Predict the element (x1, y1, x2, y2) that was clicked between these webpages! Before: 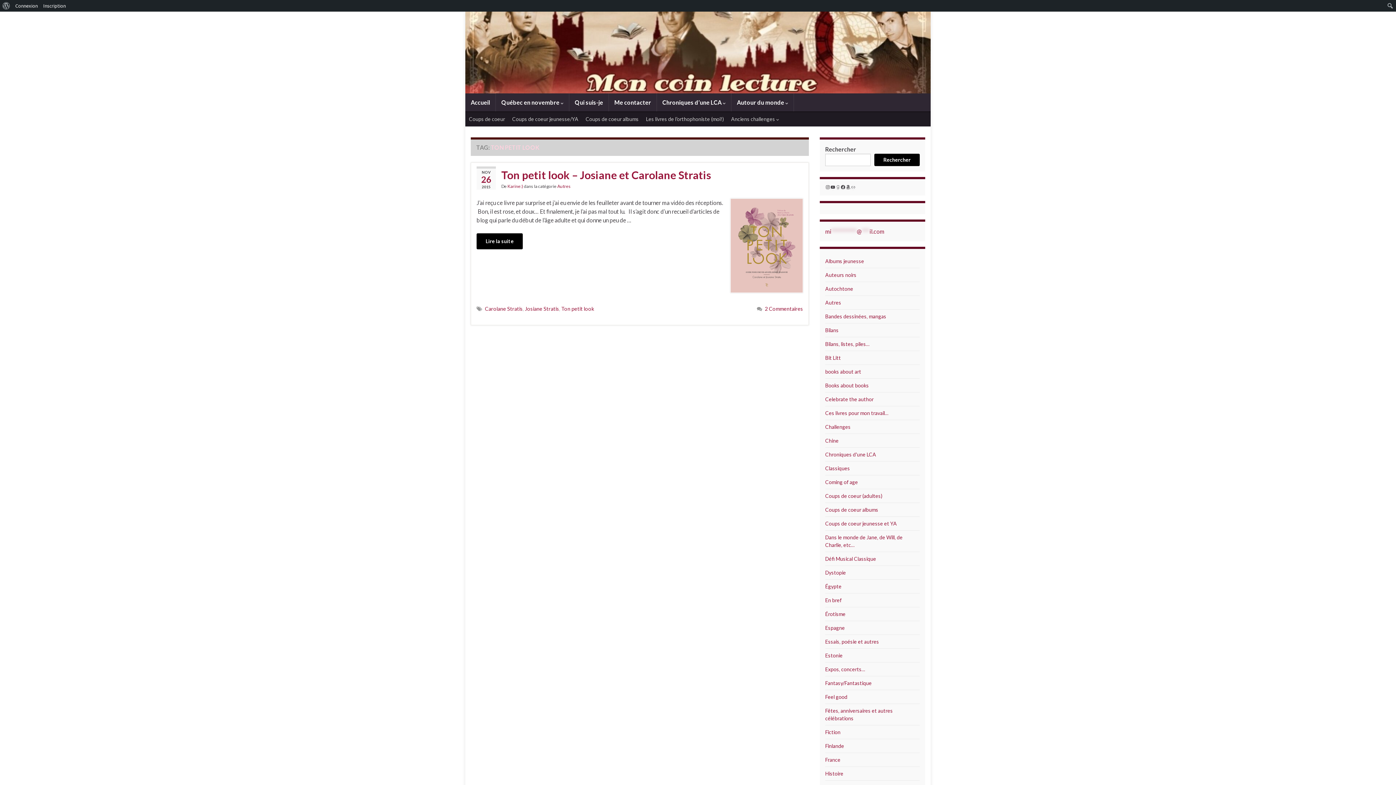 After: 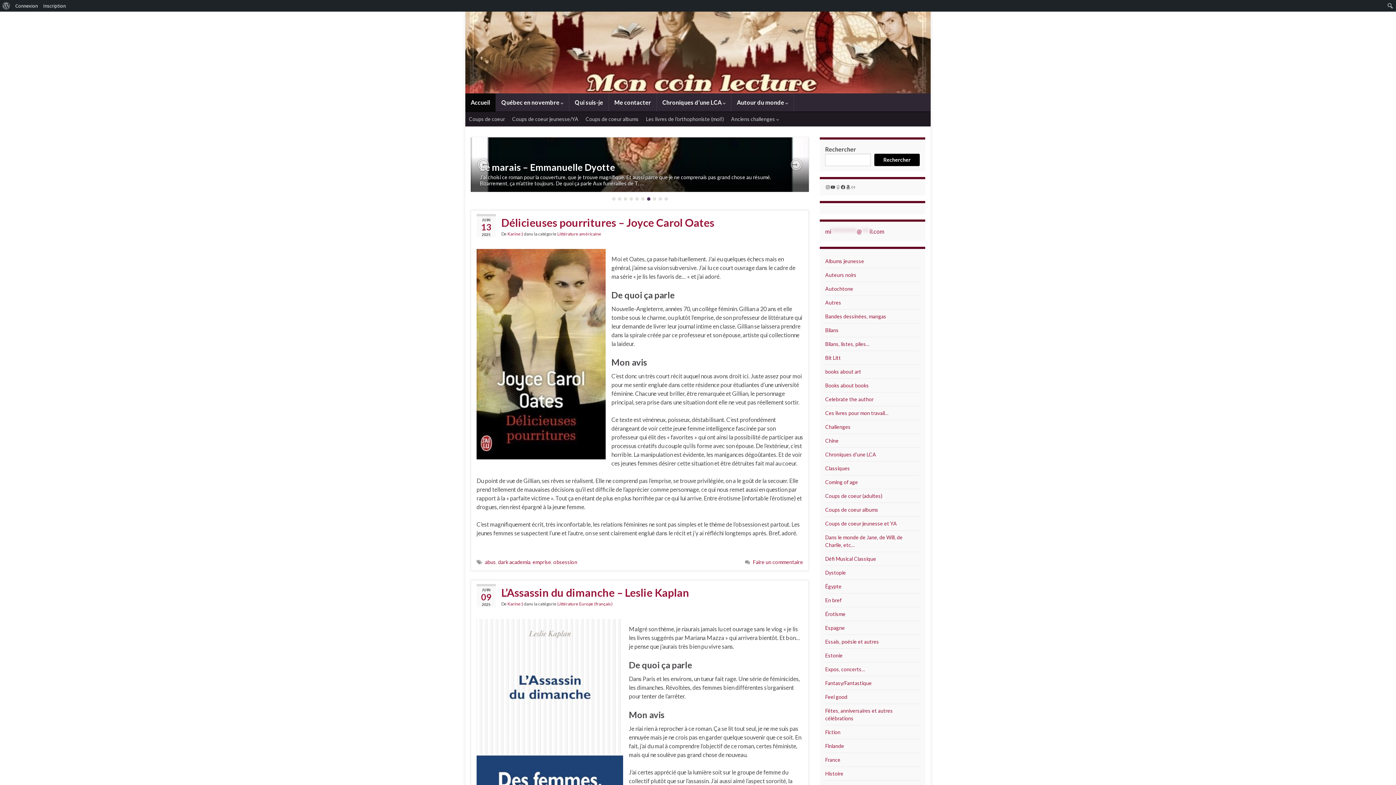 Action: bbox: (465, 11, 930, 93) label:  